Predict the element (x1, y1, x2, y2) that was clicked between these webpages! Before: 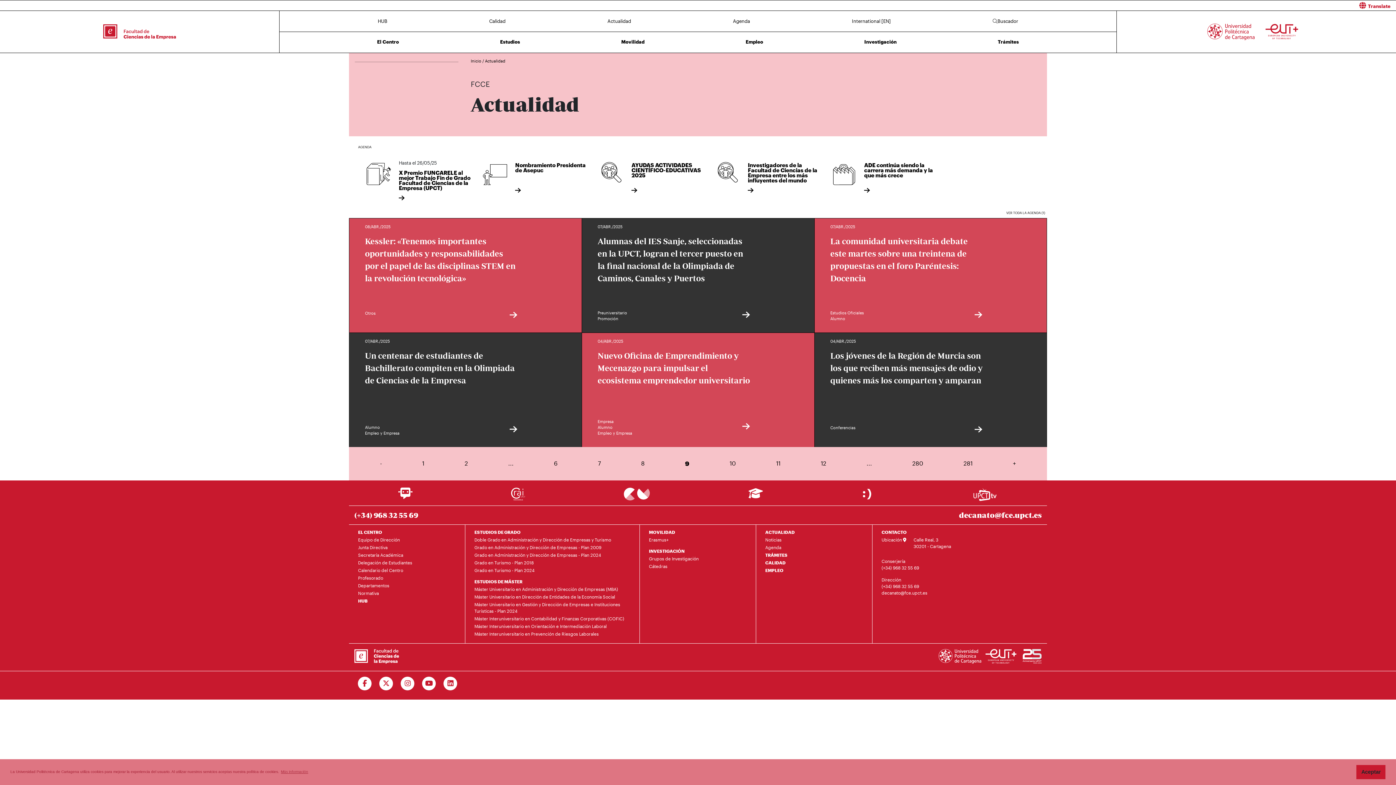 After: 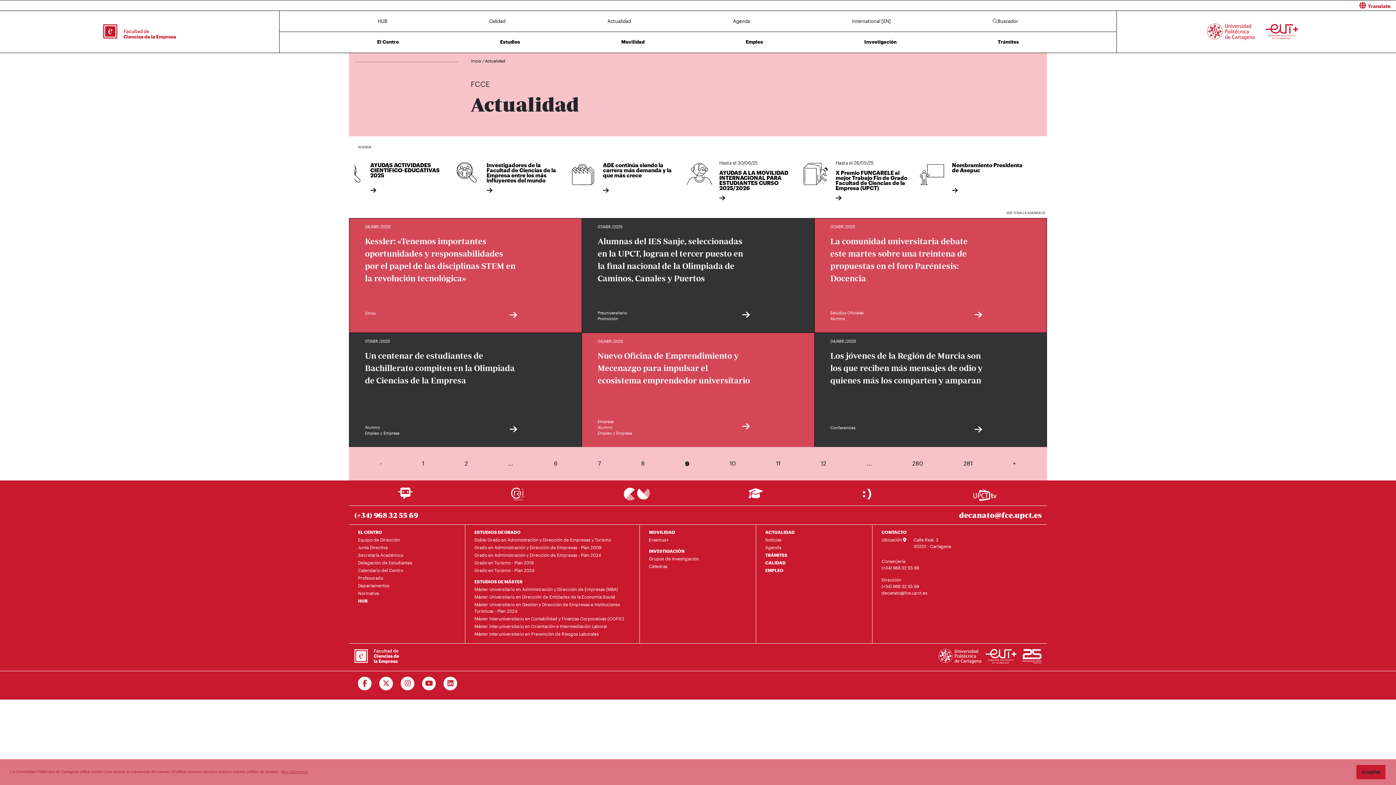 Action: bbox: (623, 492, 650, 495)